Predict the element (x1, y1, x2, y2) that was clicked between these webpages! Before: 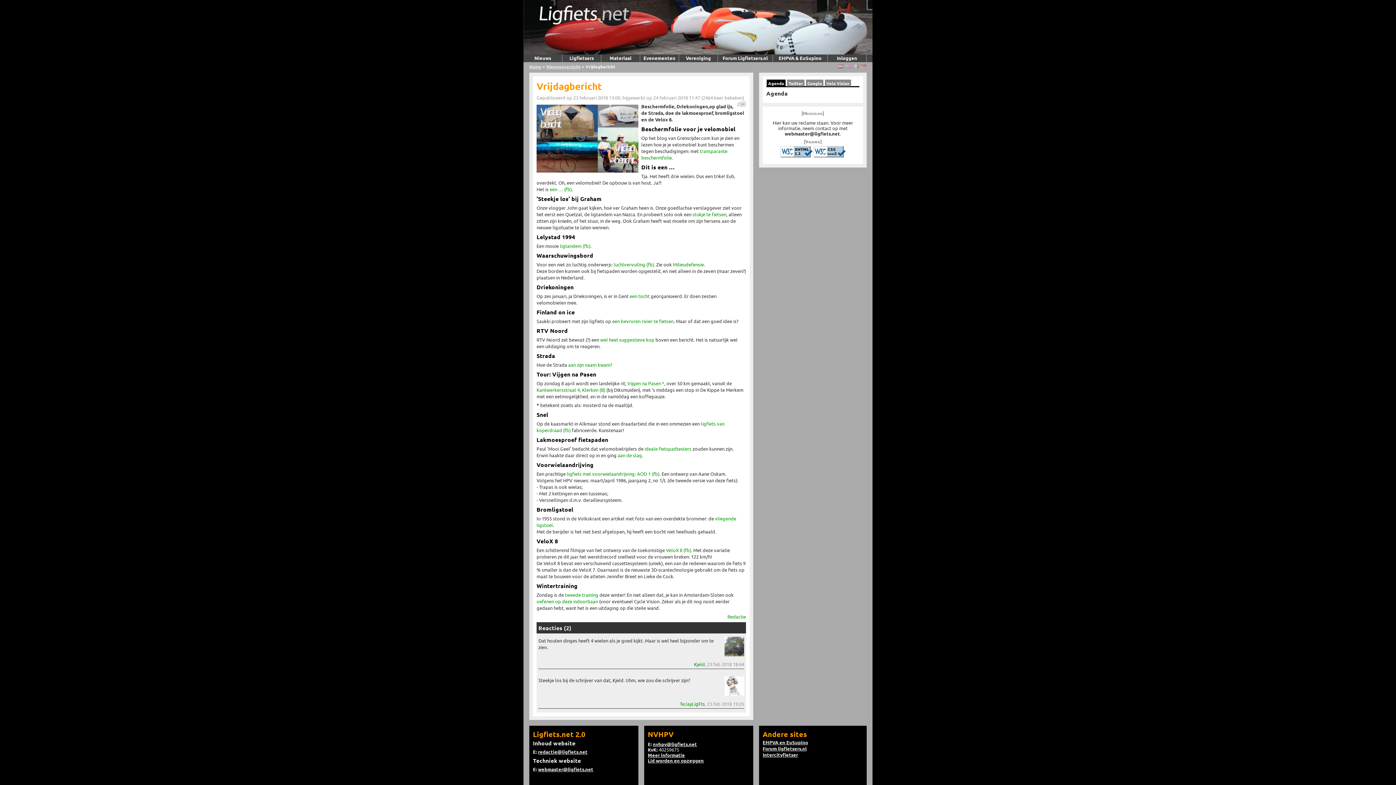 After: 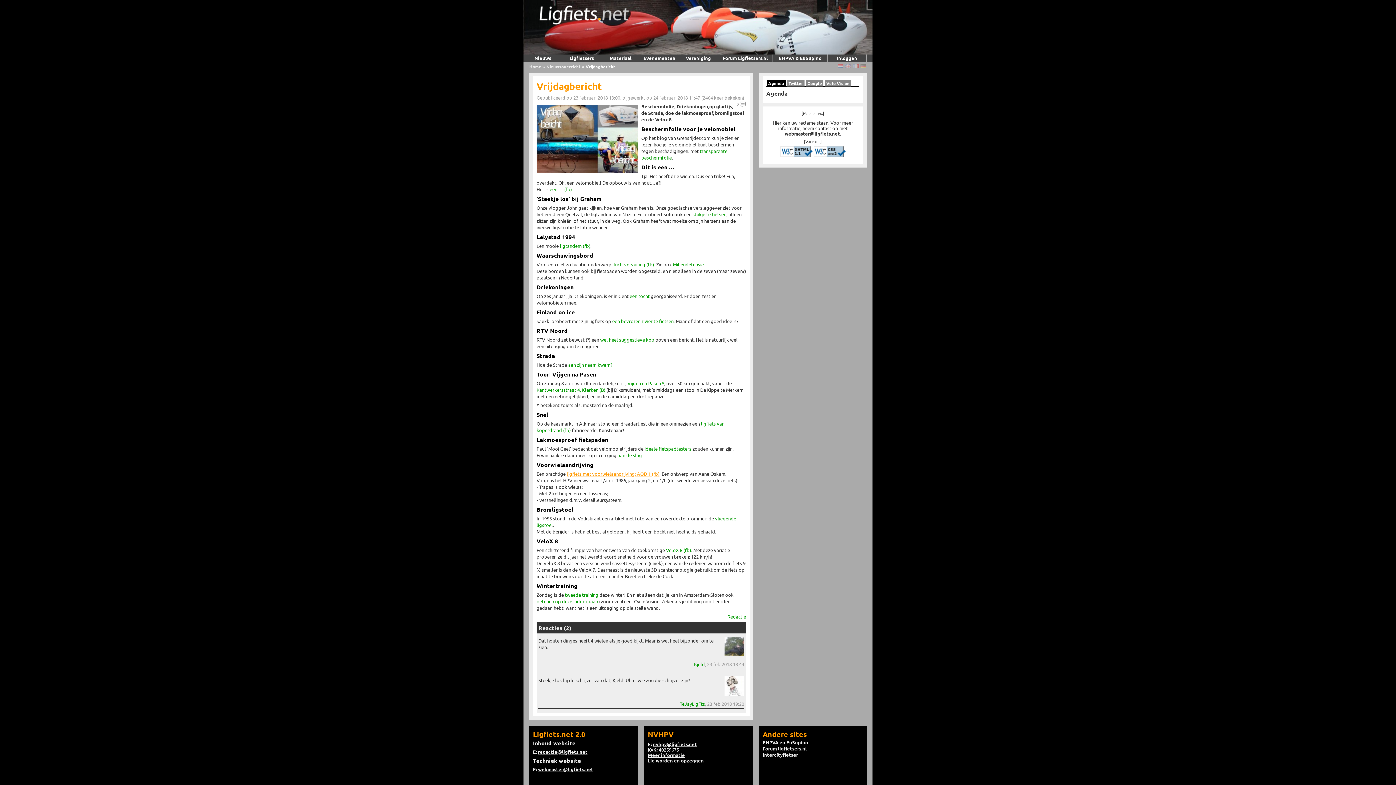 Action: bbox: (566, 470, 659, 477) label: ligfiets met voorwielaandrijving: AOD 1 (fb)